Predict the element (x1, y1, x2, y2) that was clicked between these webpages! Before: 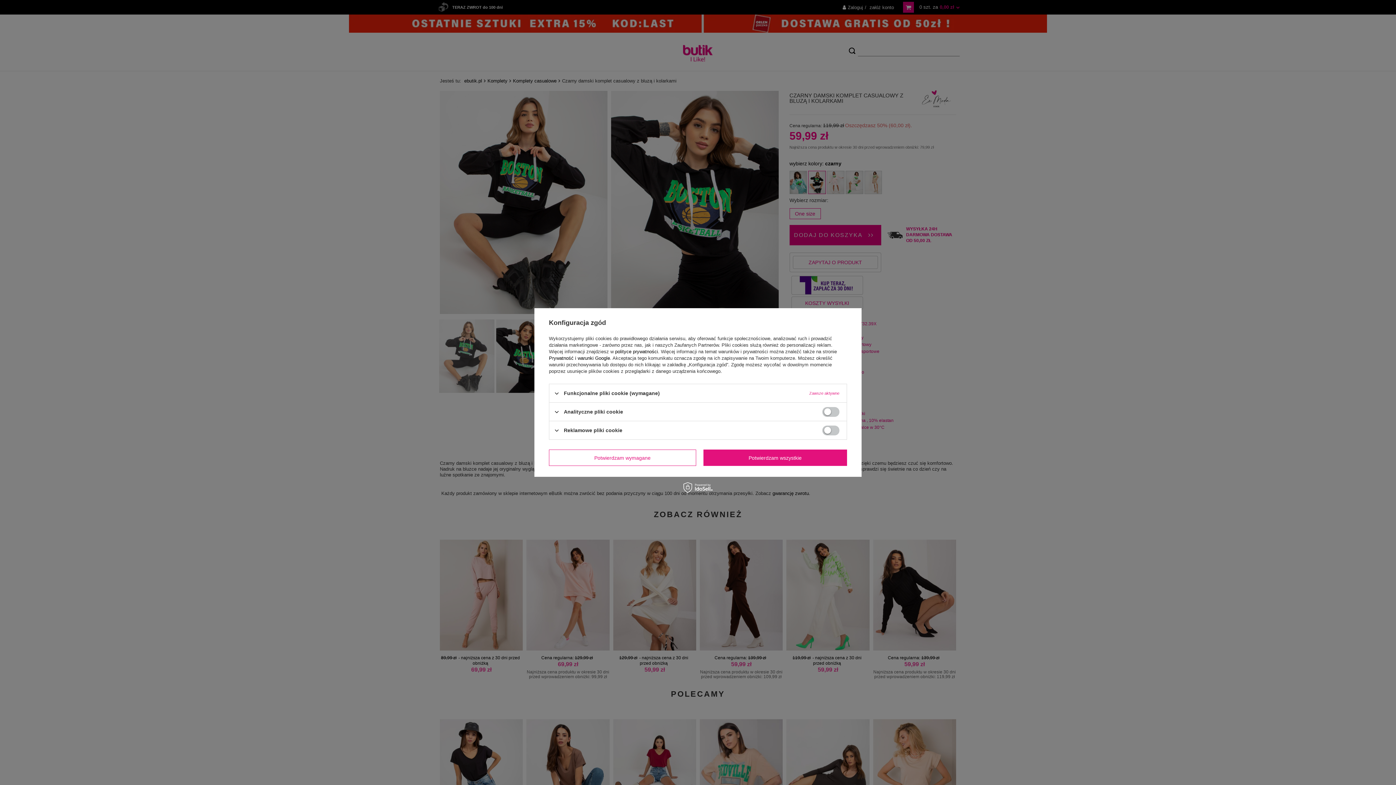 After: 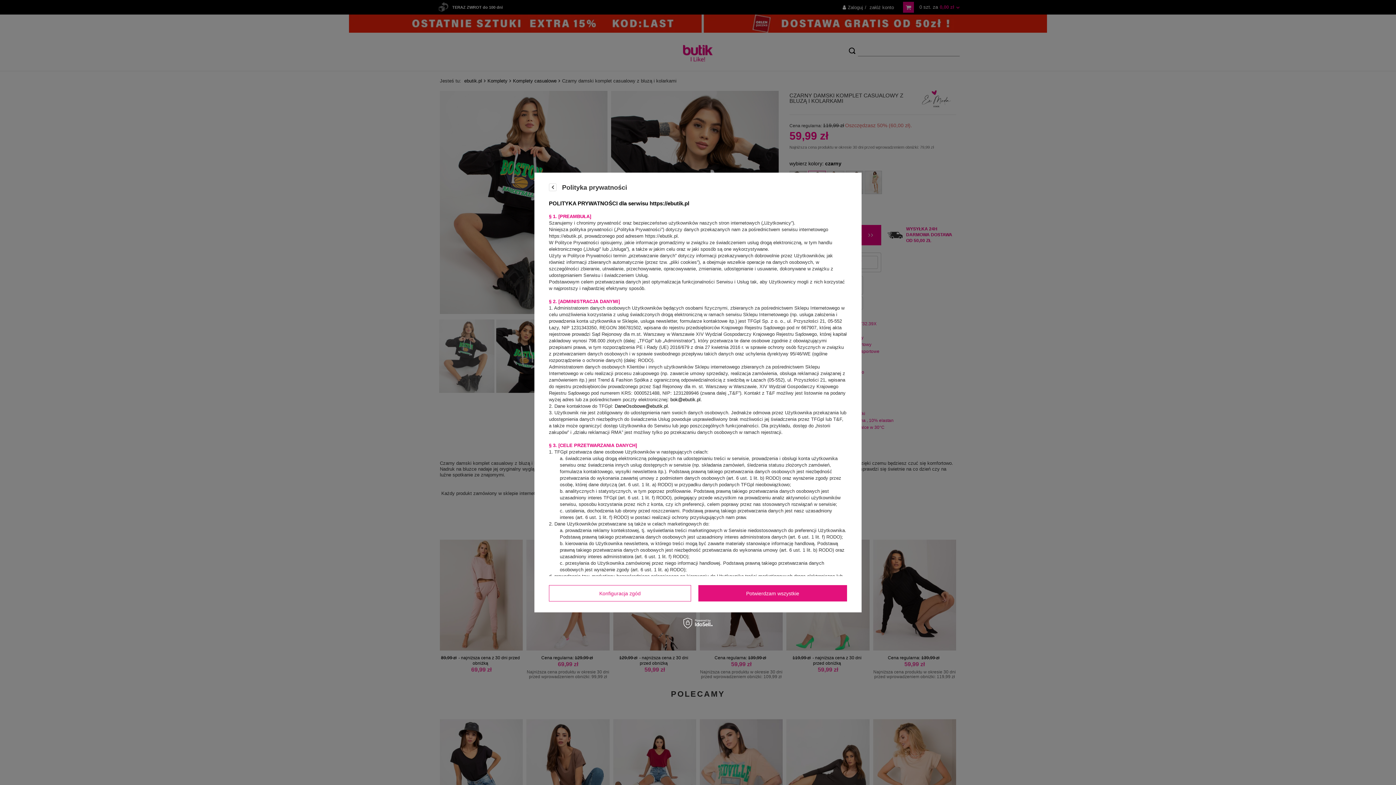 Action: label: polityce prywatności bbox: (615, 349, 658, 354)